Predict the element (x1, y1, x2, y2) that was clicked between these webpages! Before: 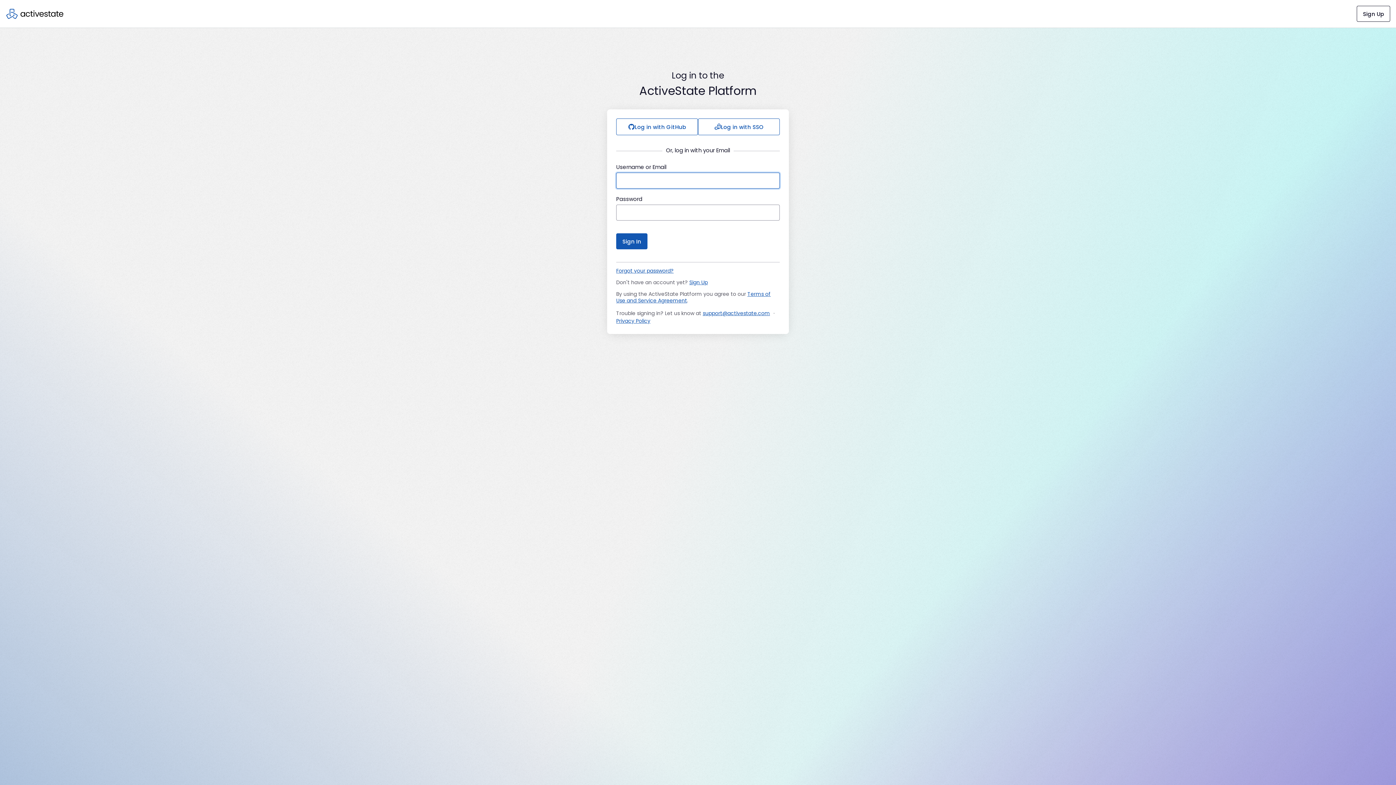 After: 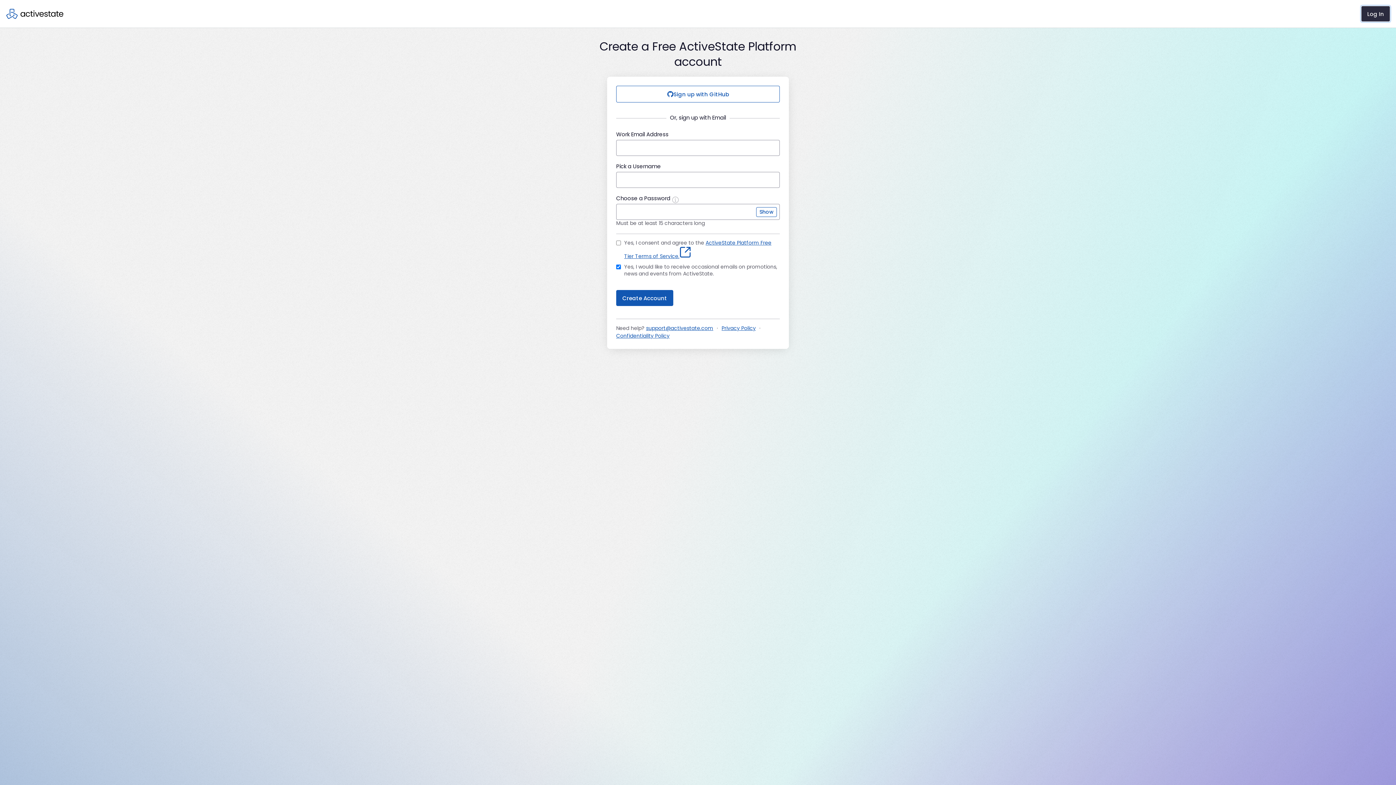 Action: bbox: (1357, 5, 1390, 21) label: Sign Up